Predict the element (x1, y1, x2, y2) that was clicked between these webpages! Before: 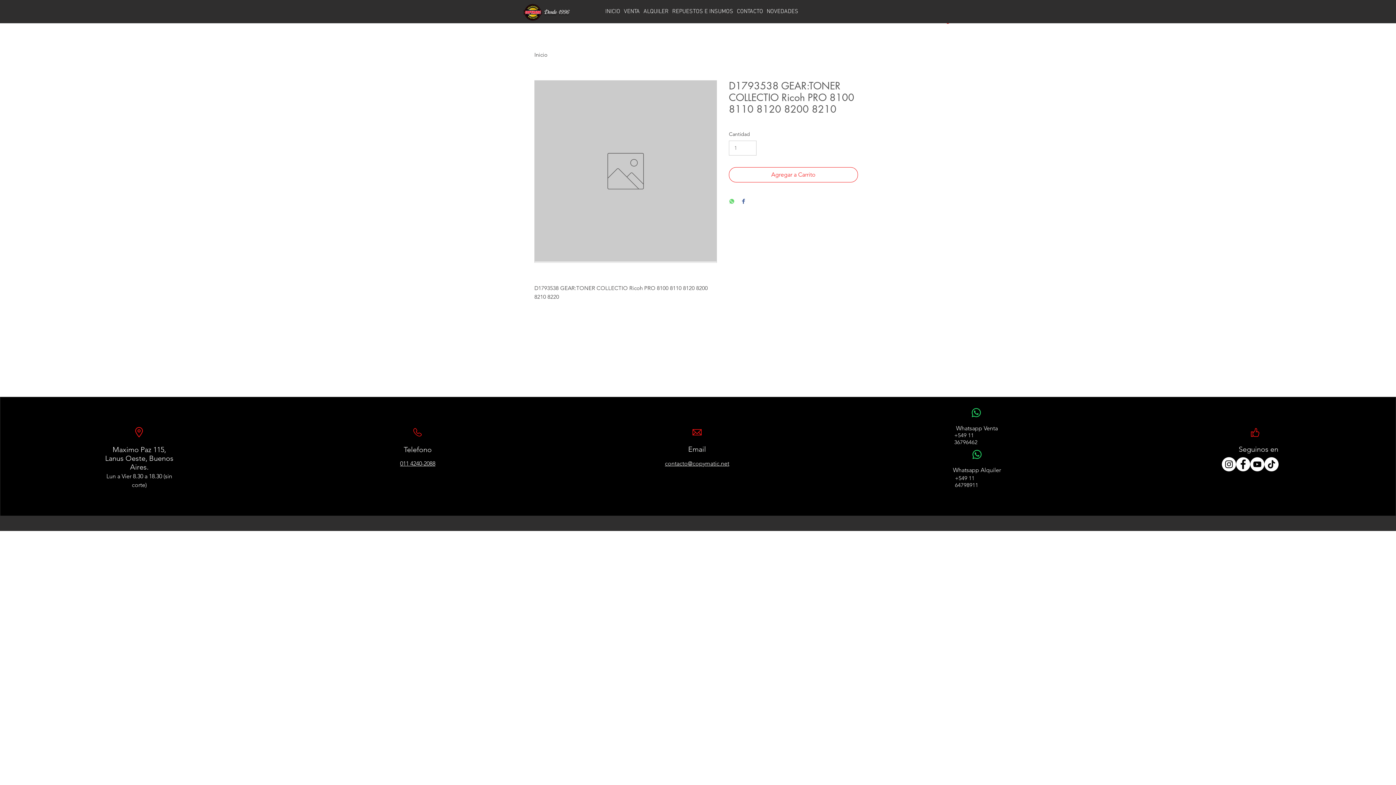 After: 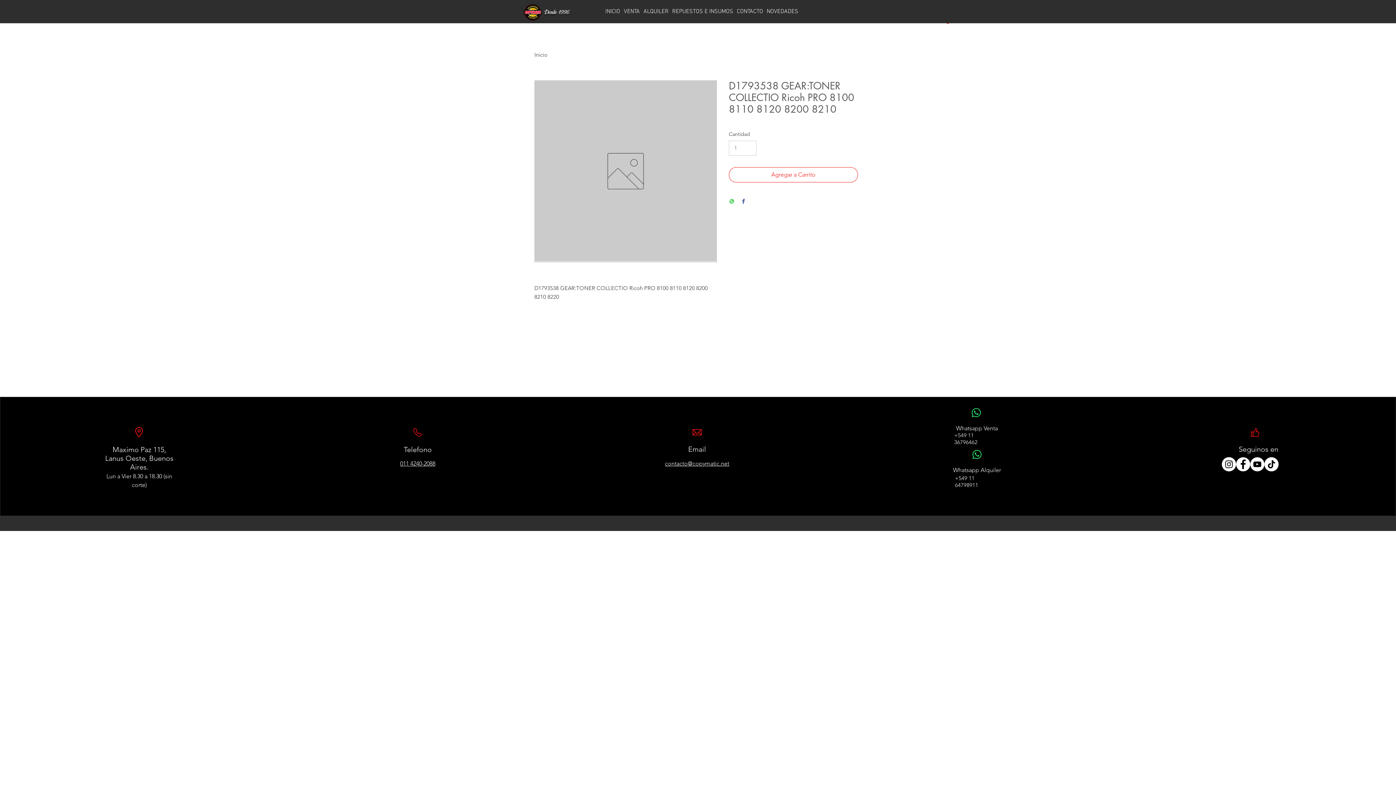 Action: bbox: (1264, 457, 1279, 471) label: TikTok